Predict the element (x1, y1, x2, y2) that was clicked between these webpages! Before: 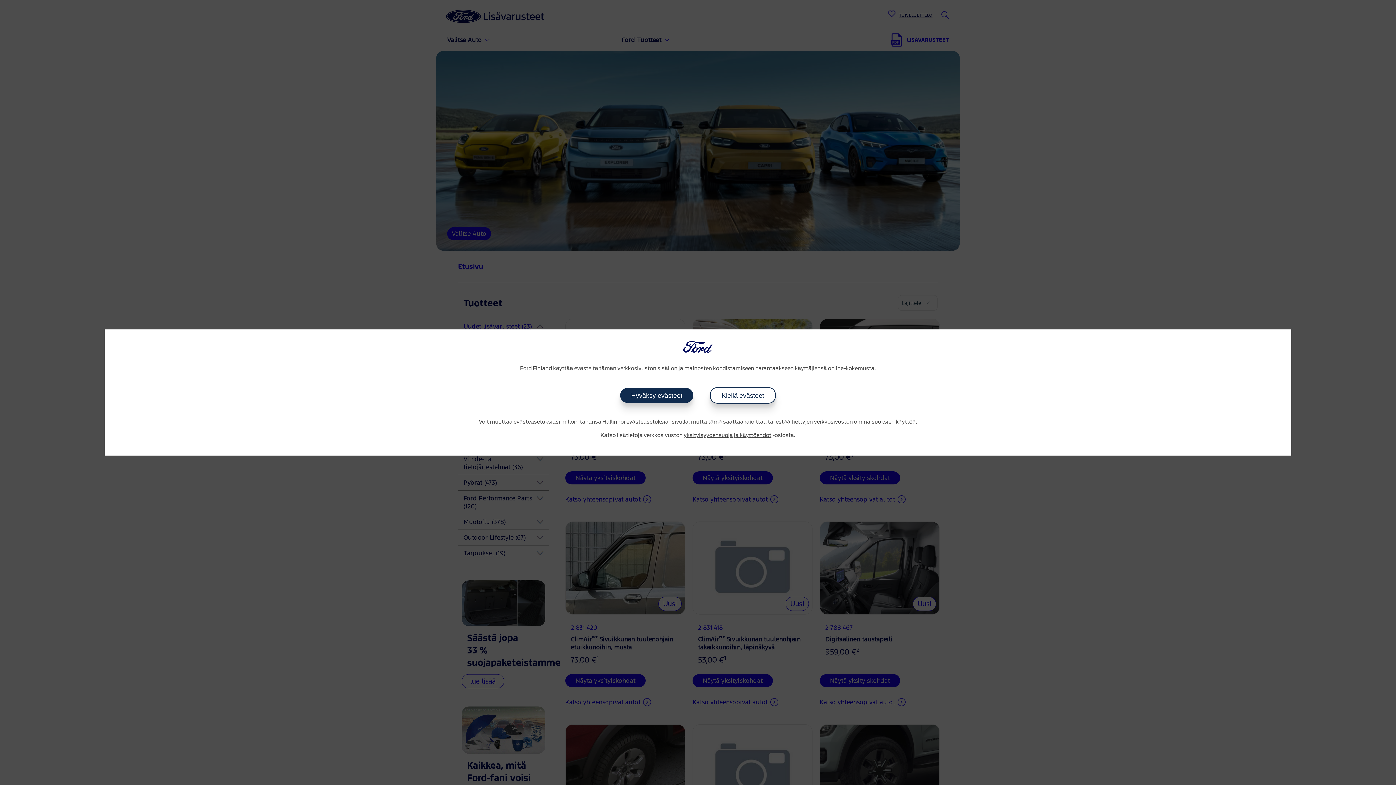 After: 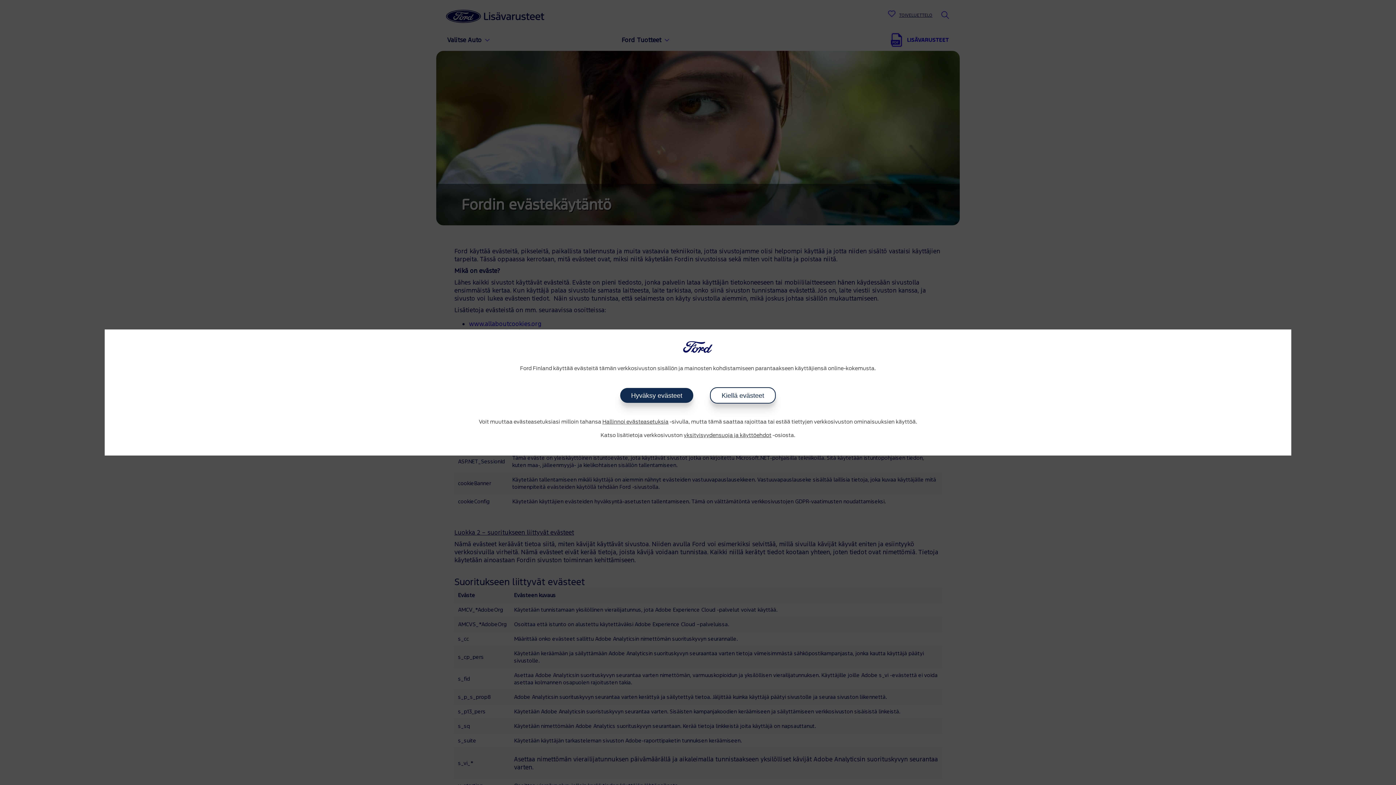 Action: bbox: (684, 433, 771, 438) label: yksityisyydensuoja ja käyttöehdot